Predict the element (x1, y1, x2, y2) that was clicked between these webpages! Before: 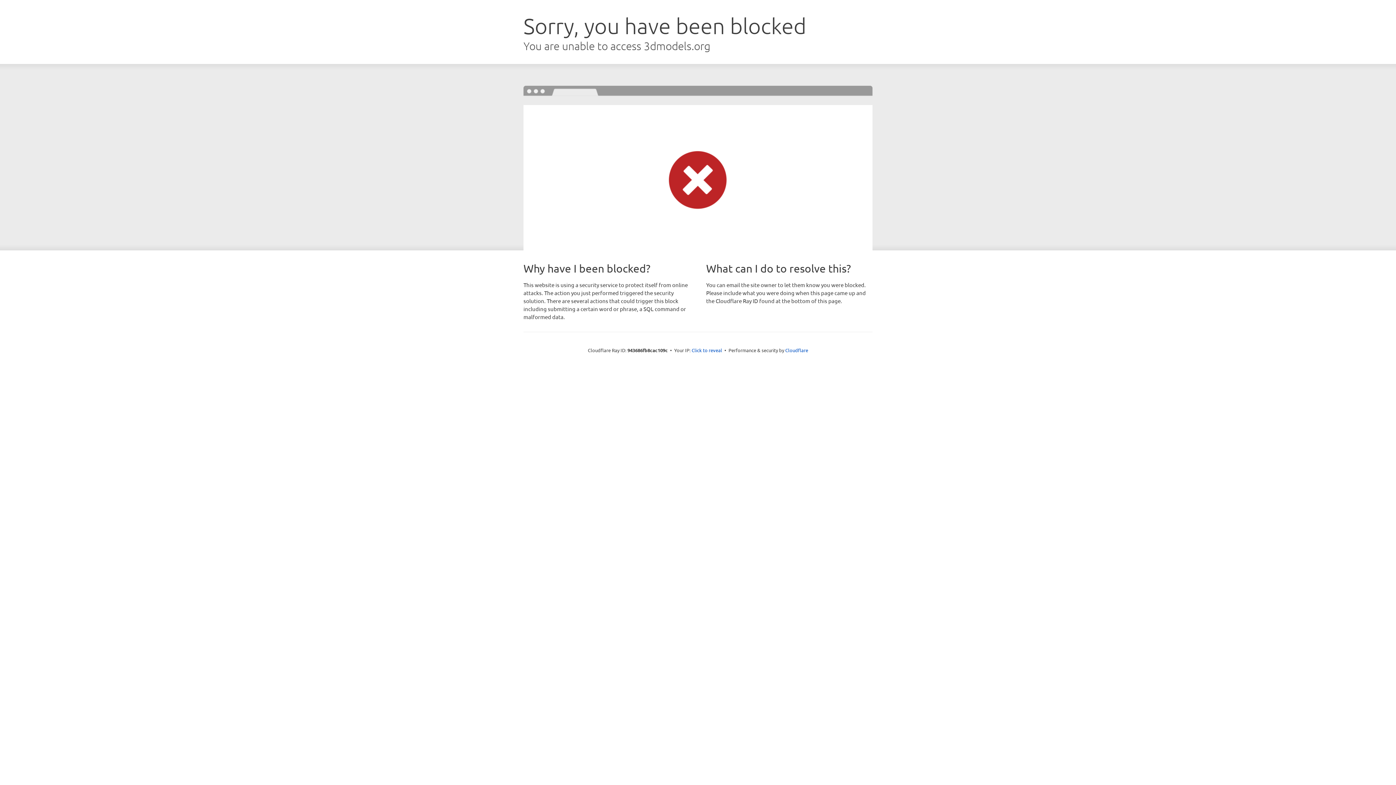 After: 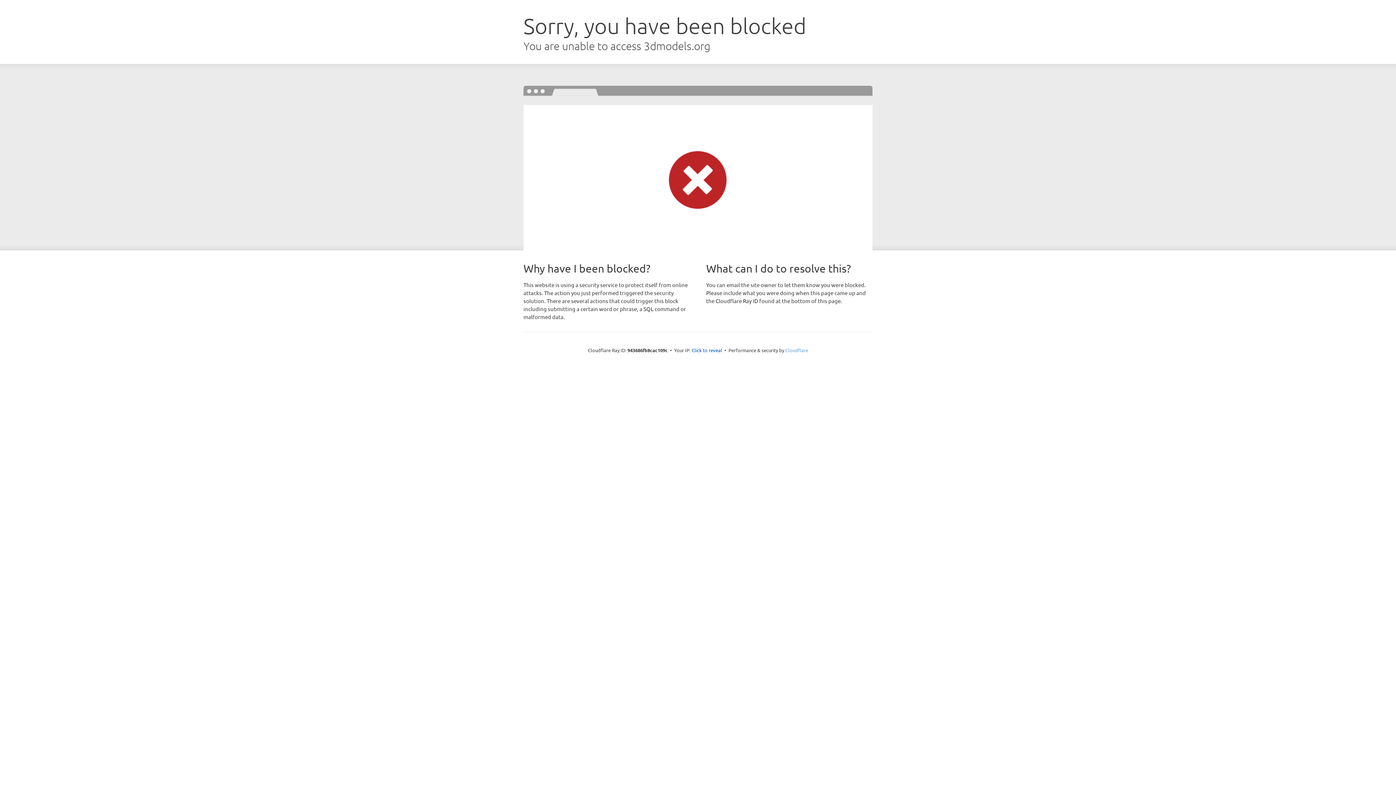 Action: label: Cloudflare bbox: (785, 347, 808, 353)